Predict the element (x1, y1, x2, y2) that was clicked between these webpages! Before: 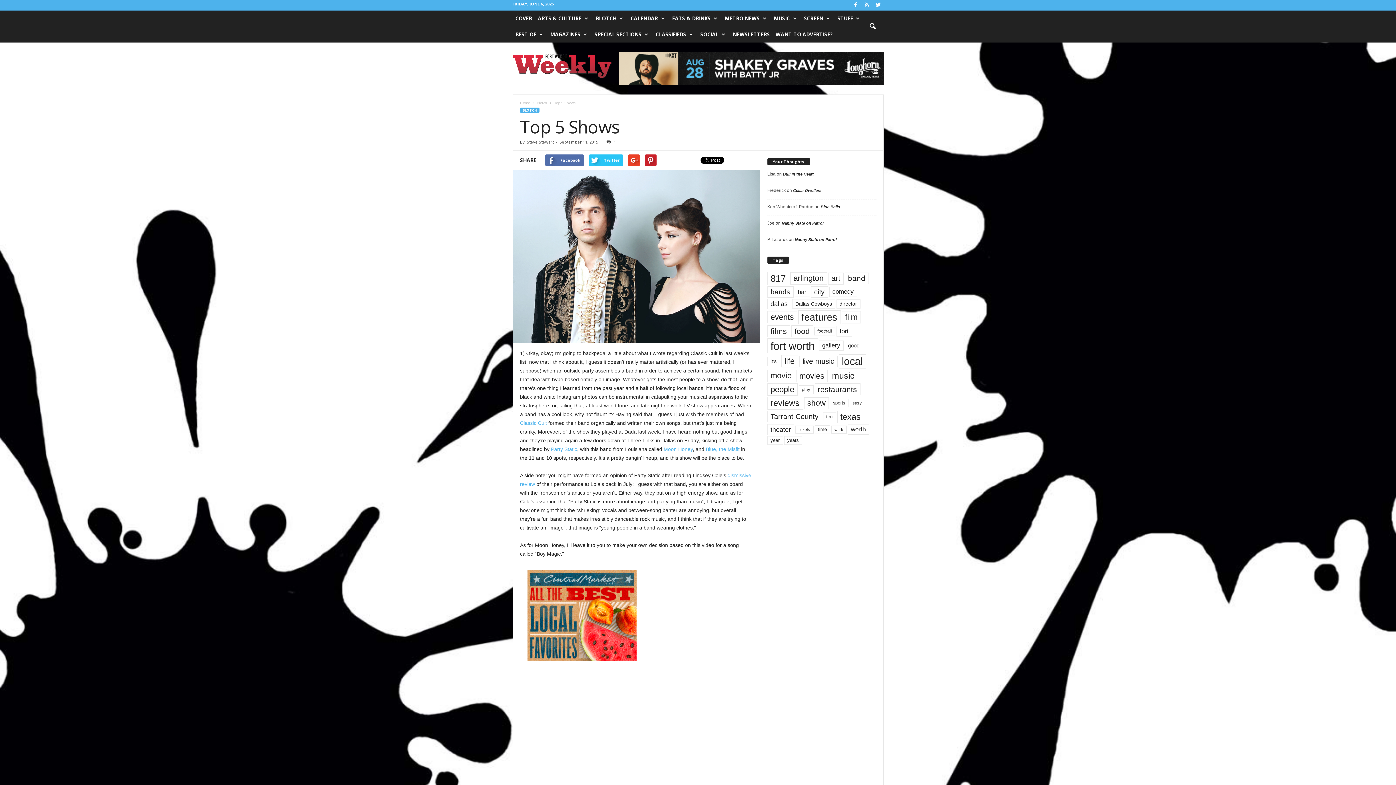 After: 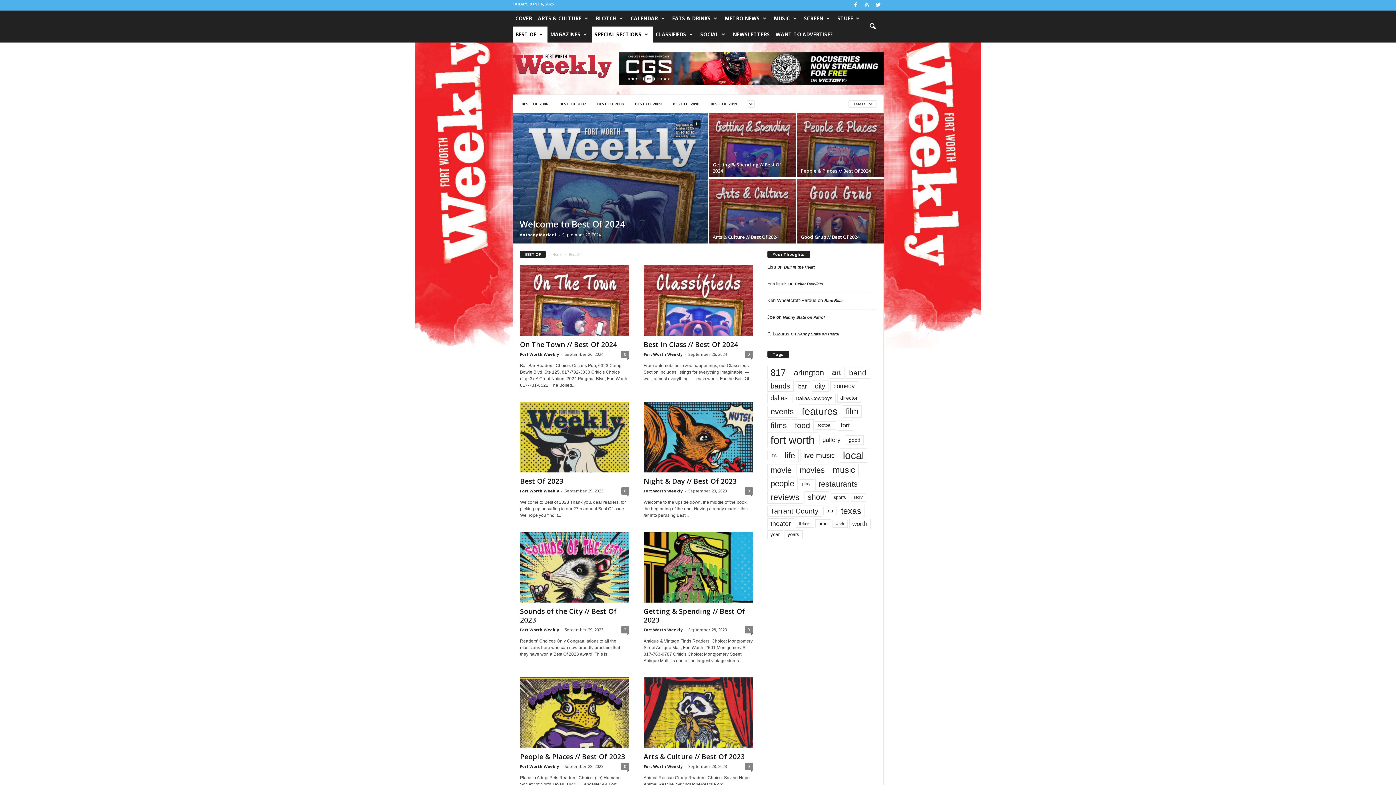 Action: label: BEST OF bbox: (512, 26, 547, 42)